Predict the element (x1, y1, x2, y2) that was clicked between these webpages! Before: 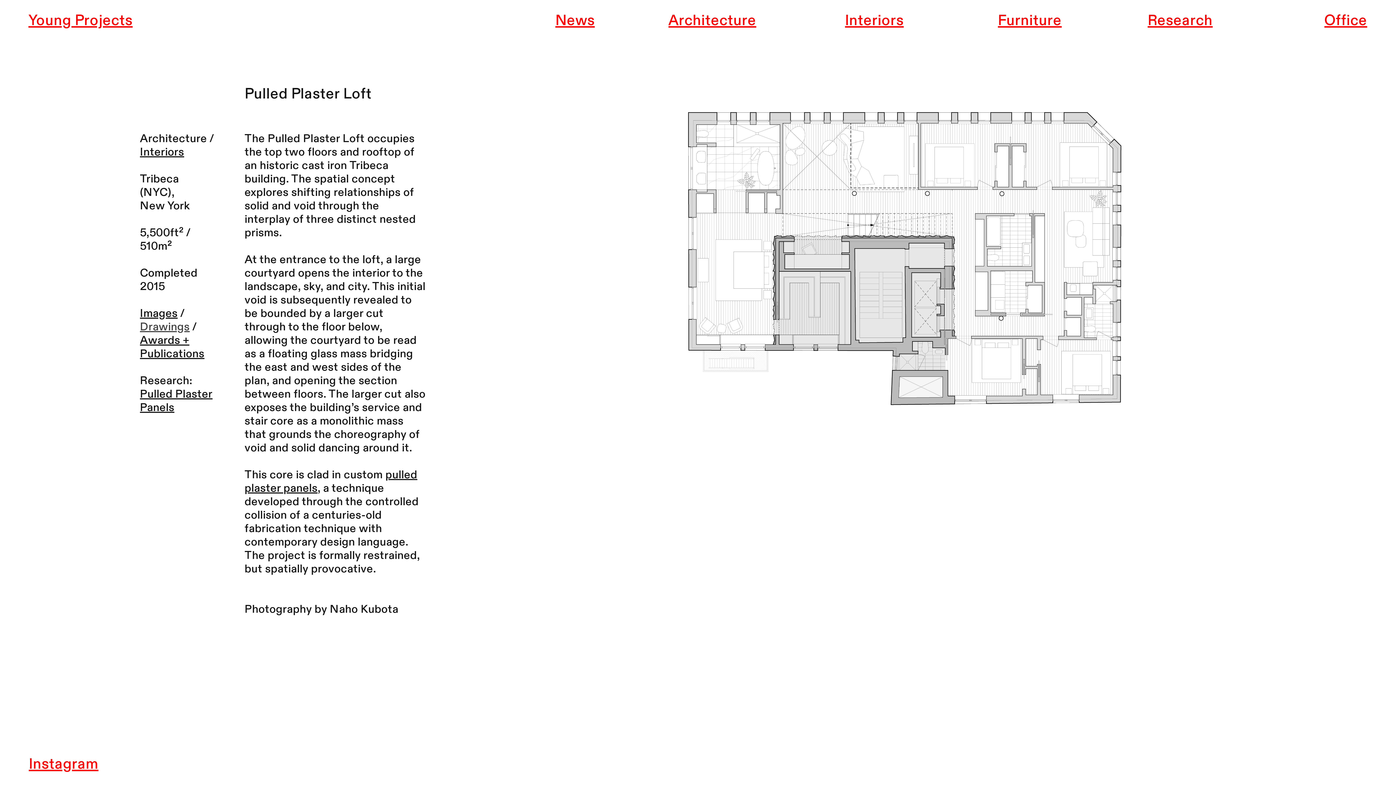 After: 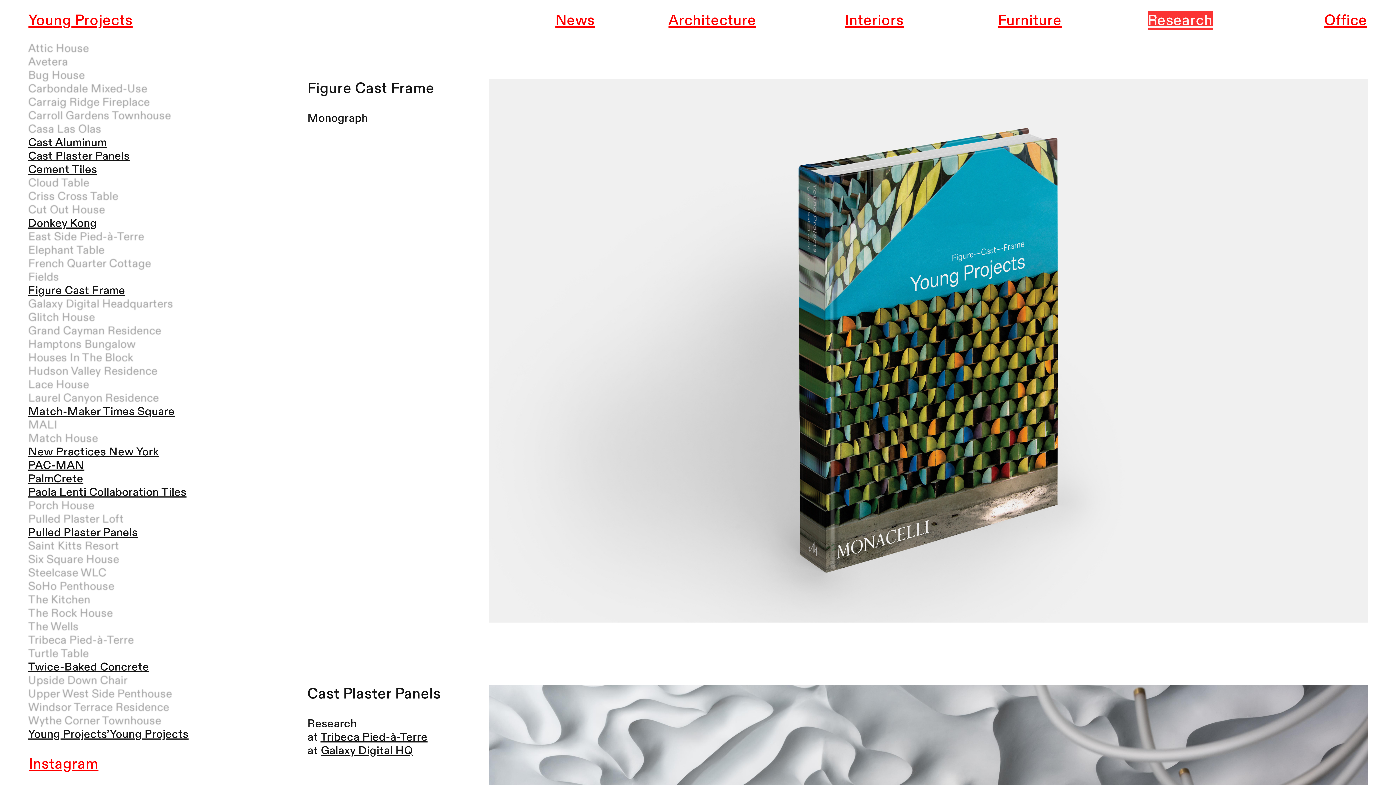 Action: bbox: (1147, 10, 1213, 30) label: Research